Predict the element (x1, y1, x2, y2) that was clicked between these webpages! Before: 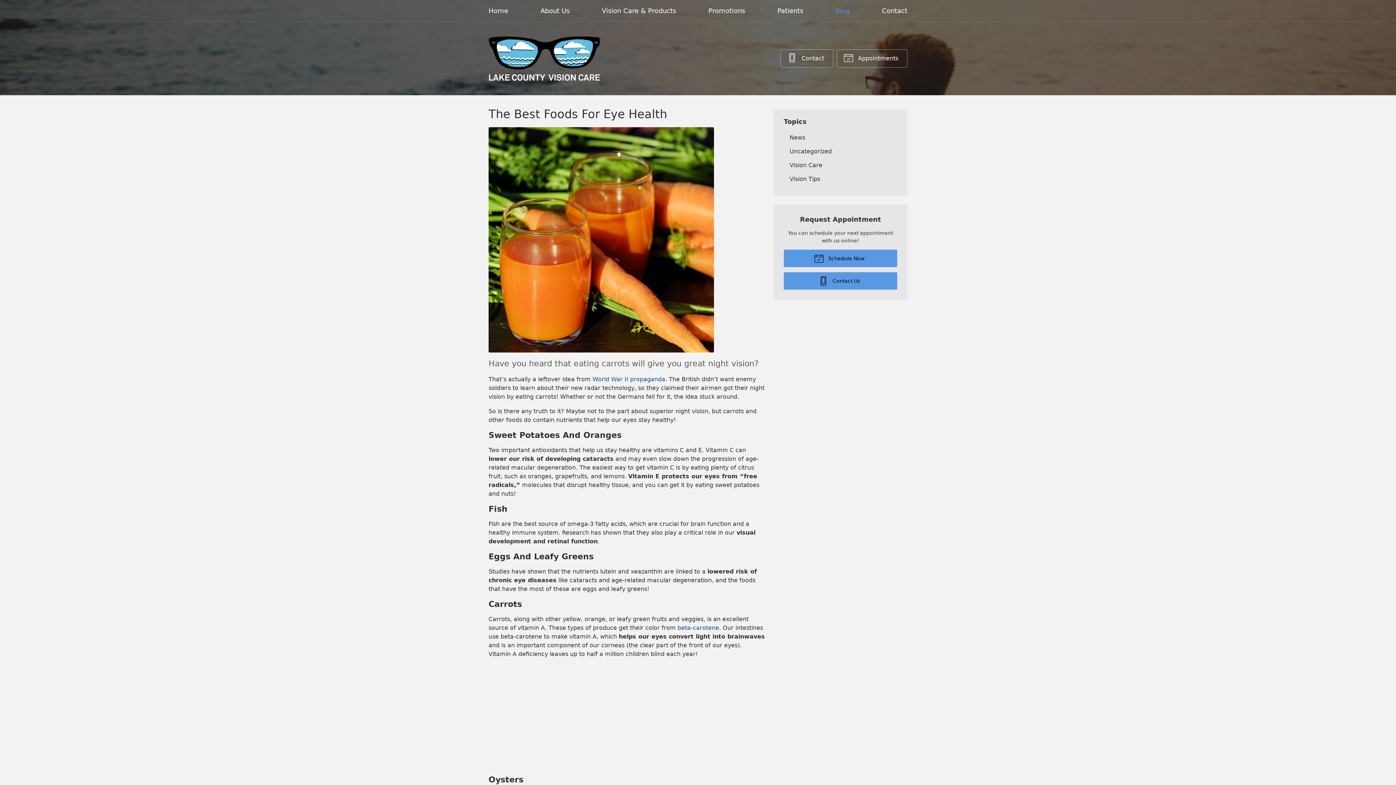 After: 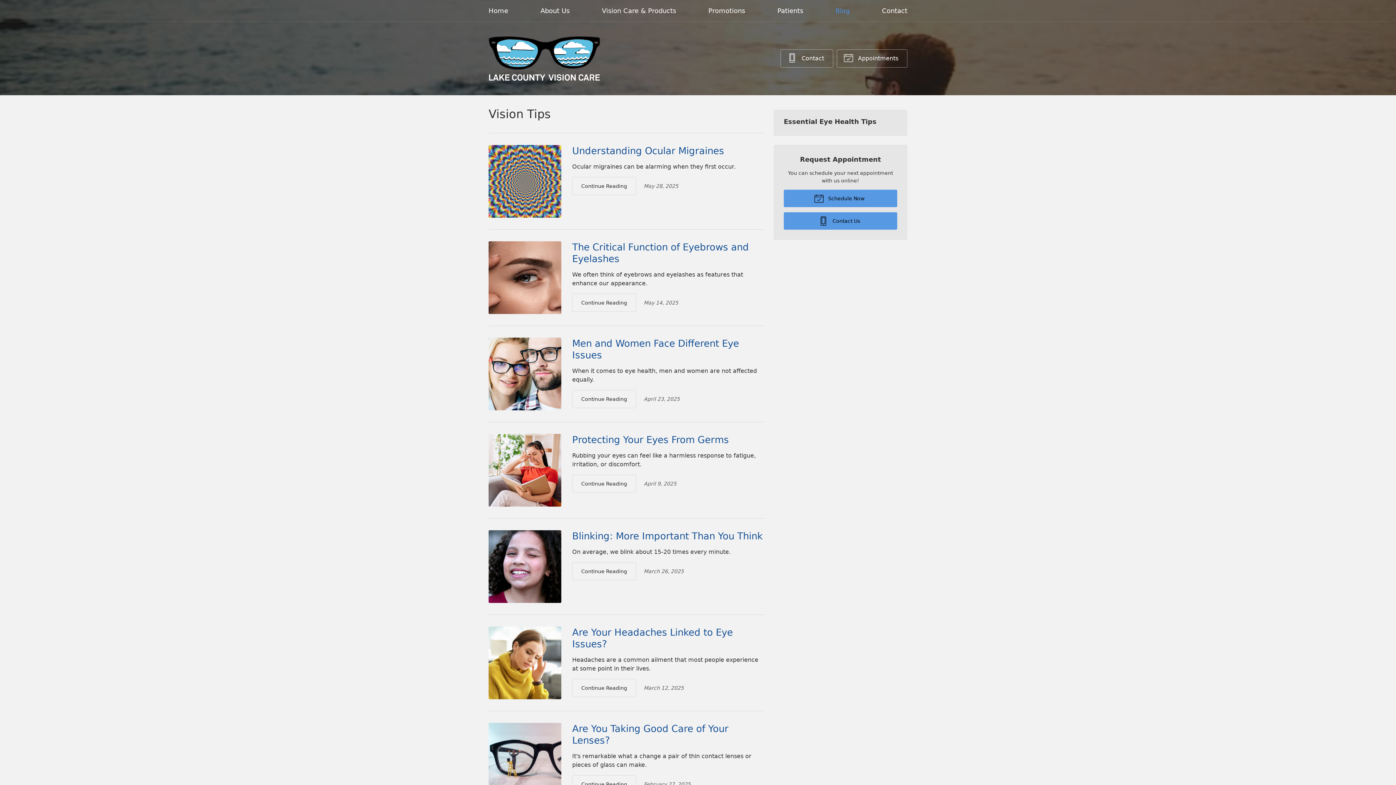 Action: label: Vision Tips bbox: (784, 172, 897, 185)